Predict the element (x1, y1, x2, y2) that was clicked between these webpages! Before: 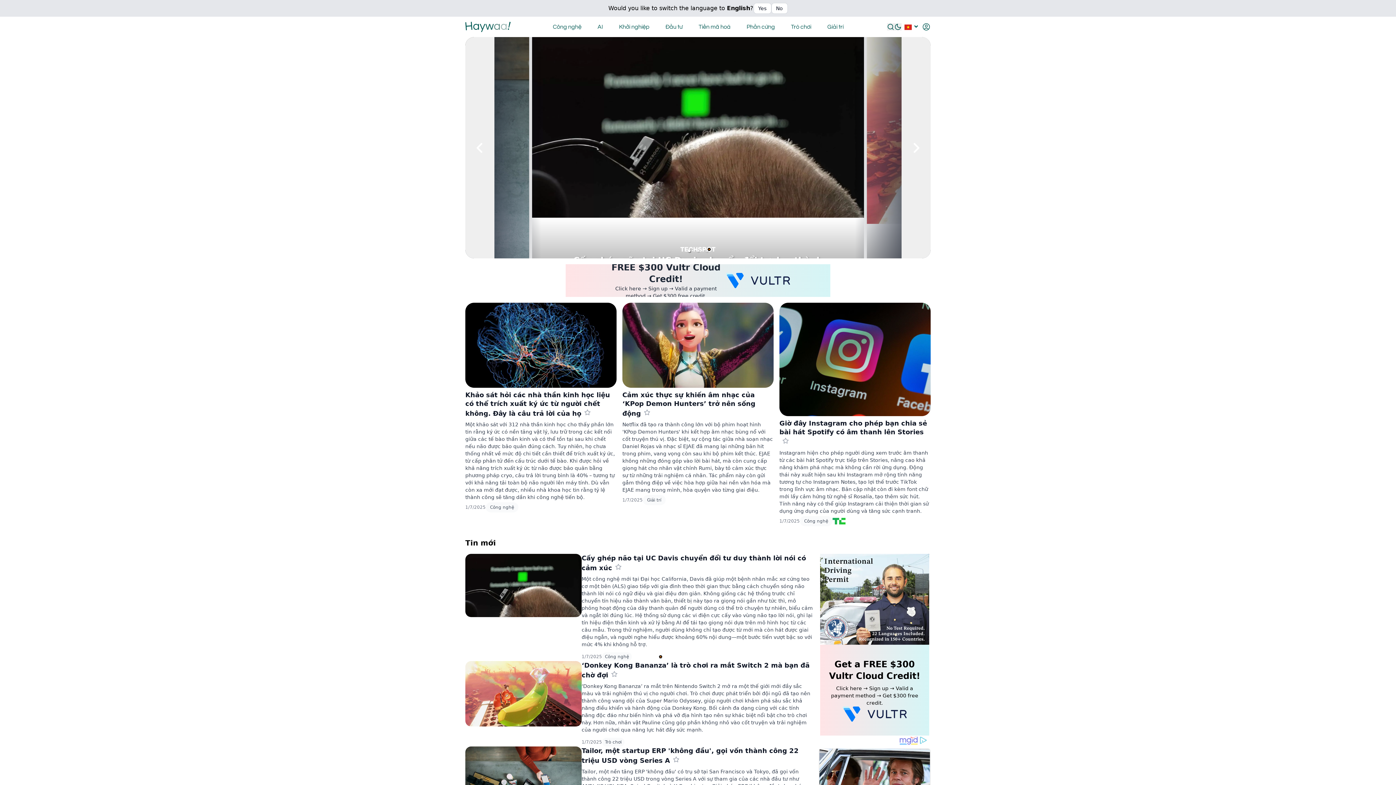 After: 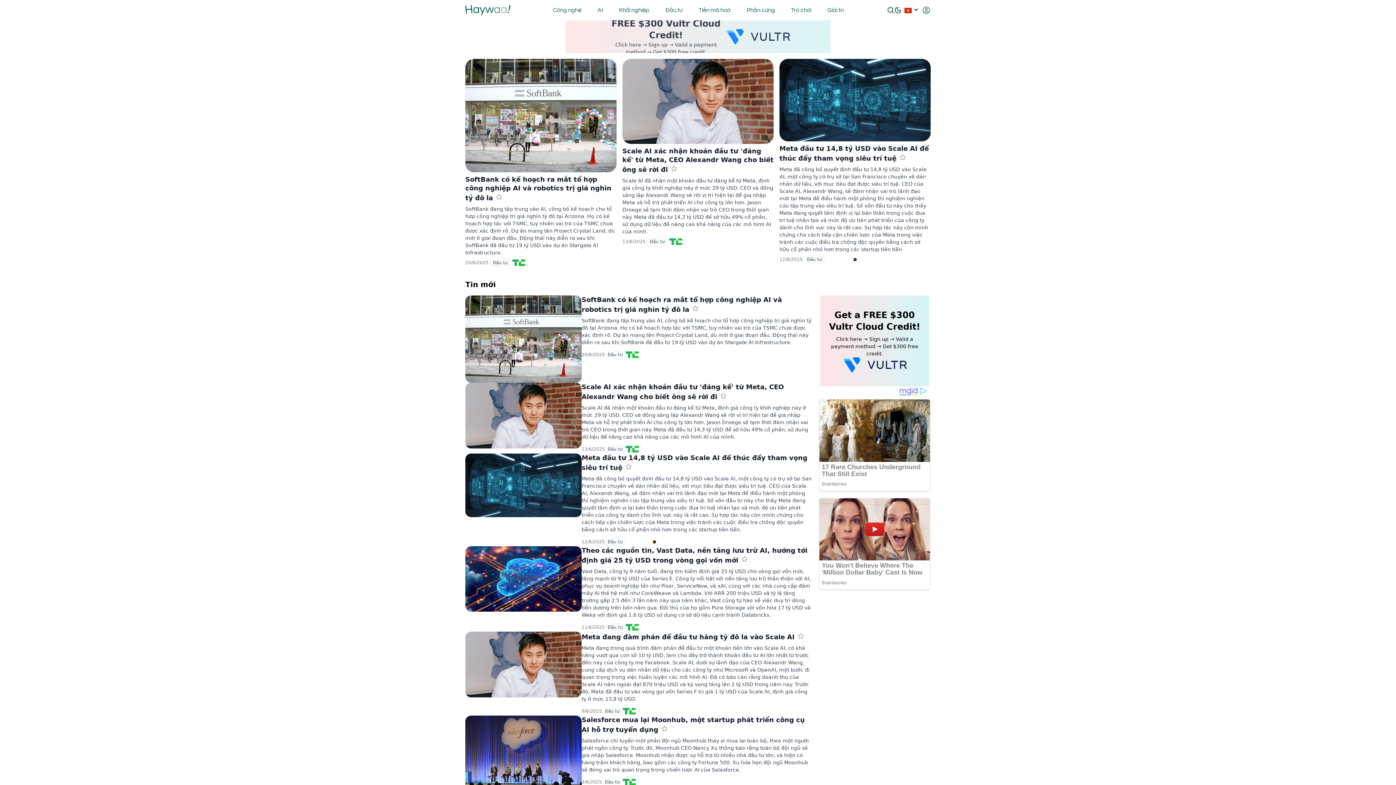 Action: bbox: (661, 19, 688, 34) label: Đầu tư